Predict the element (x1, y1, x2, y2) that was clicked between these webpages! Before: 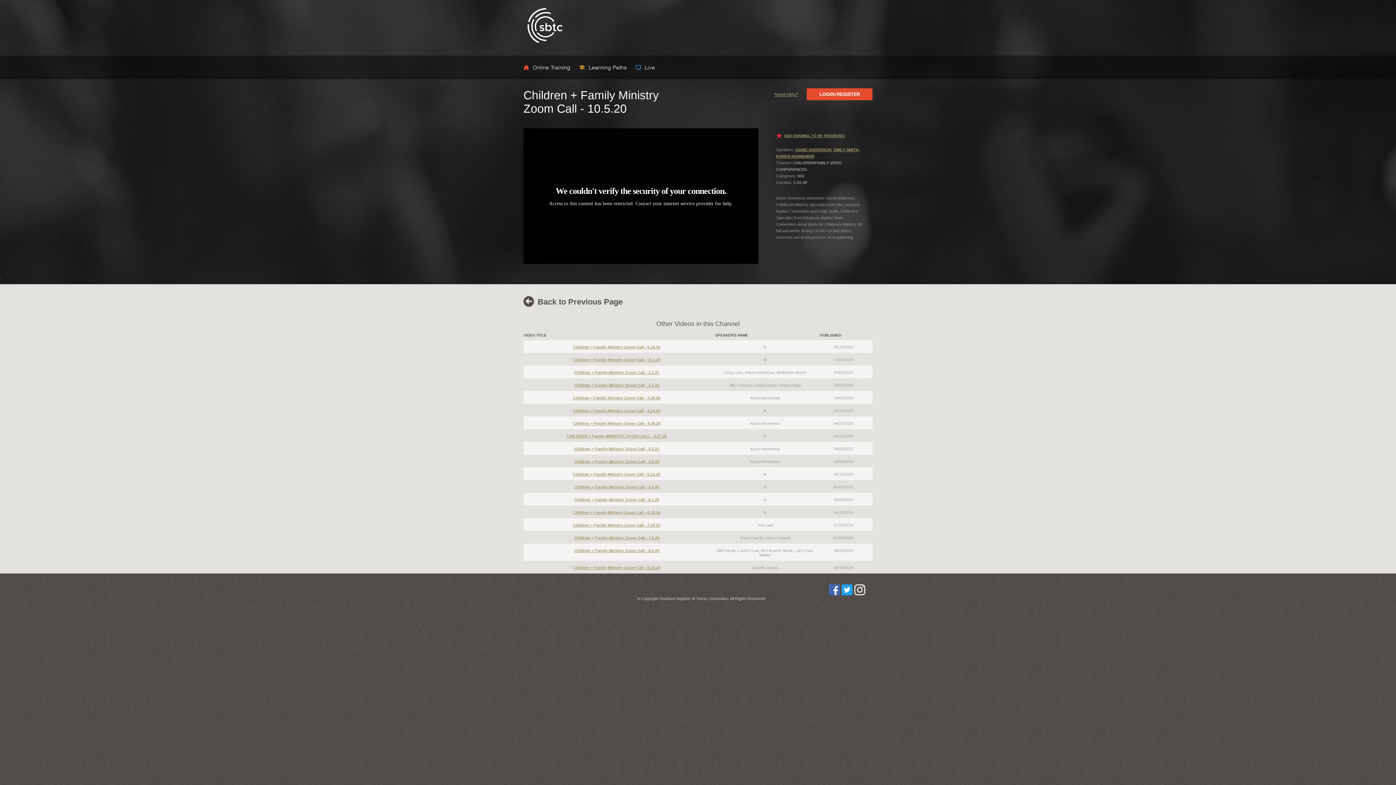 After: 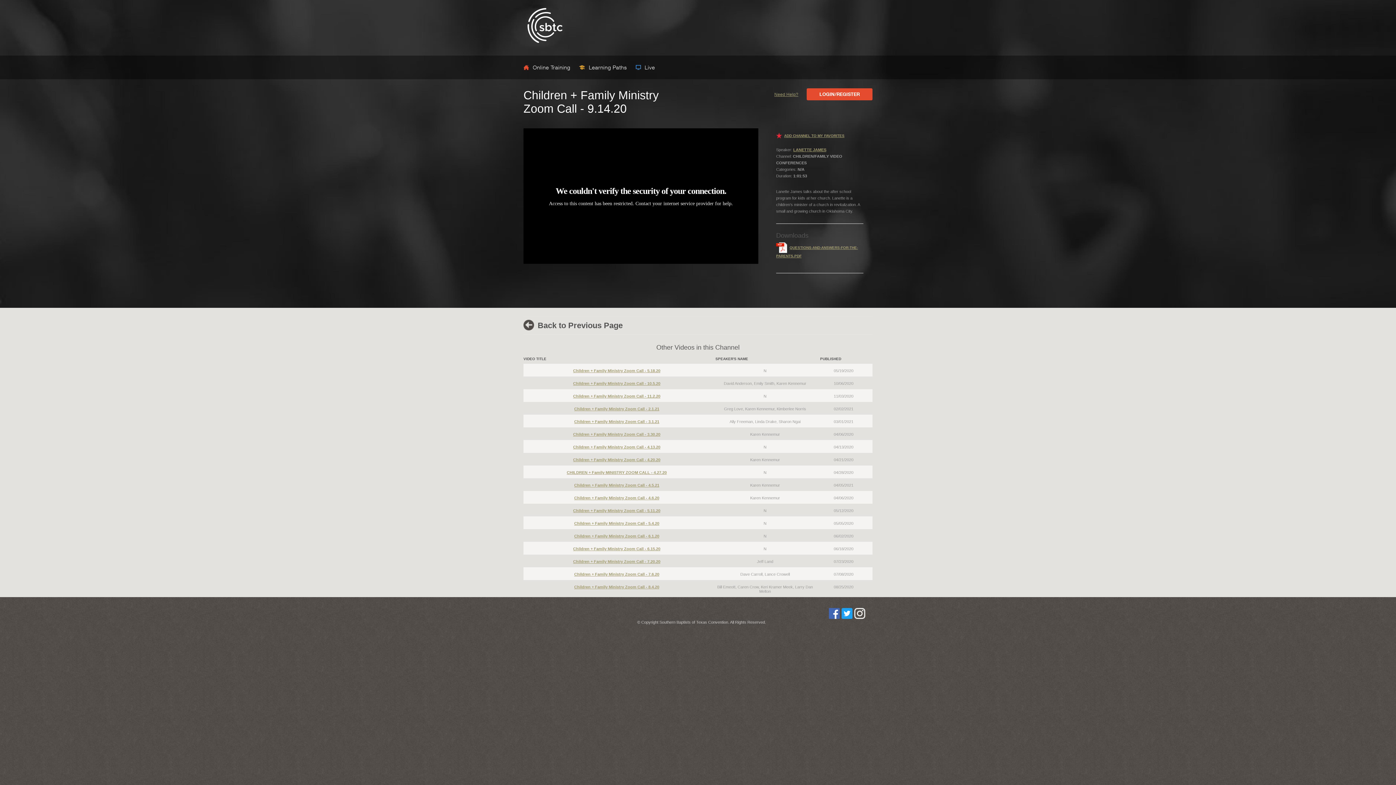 Action: bbox: (573, 565, 660, 570) label: Children + Family Ministry Zoom Call - 9.14.20